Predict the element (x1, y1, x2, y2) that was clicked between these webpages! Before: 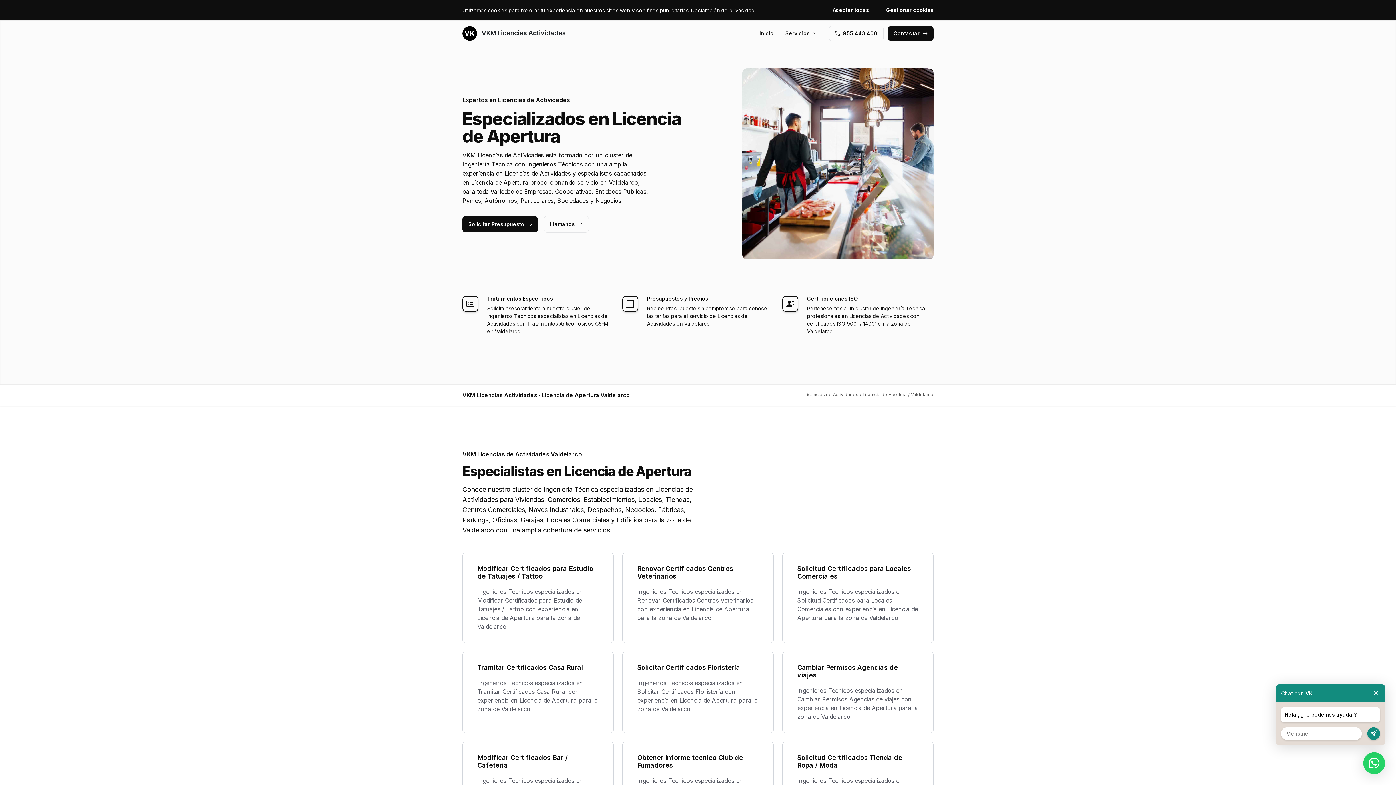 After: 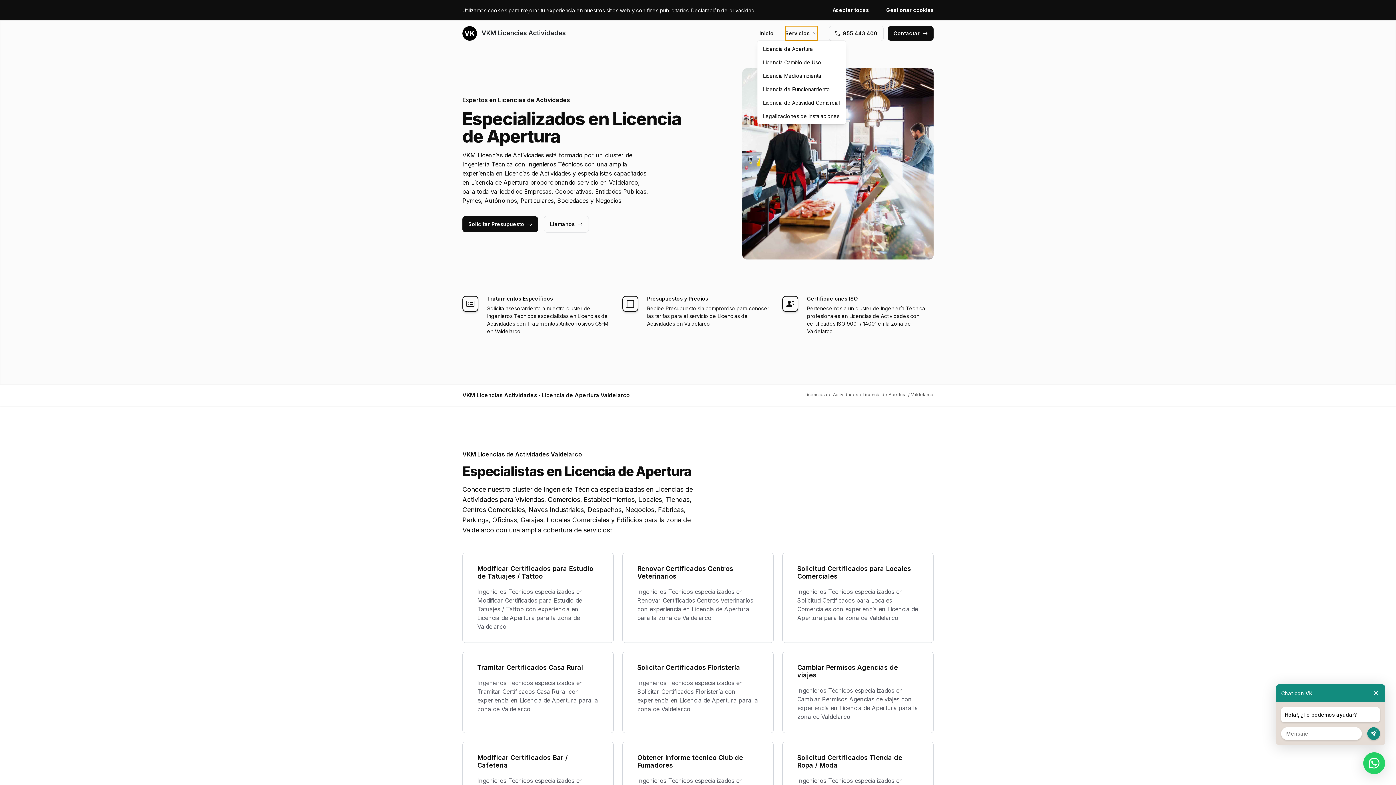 Action: label: Servicios bbox: (785, 26, 817, 40)